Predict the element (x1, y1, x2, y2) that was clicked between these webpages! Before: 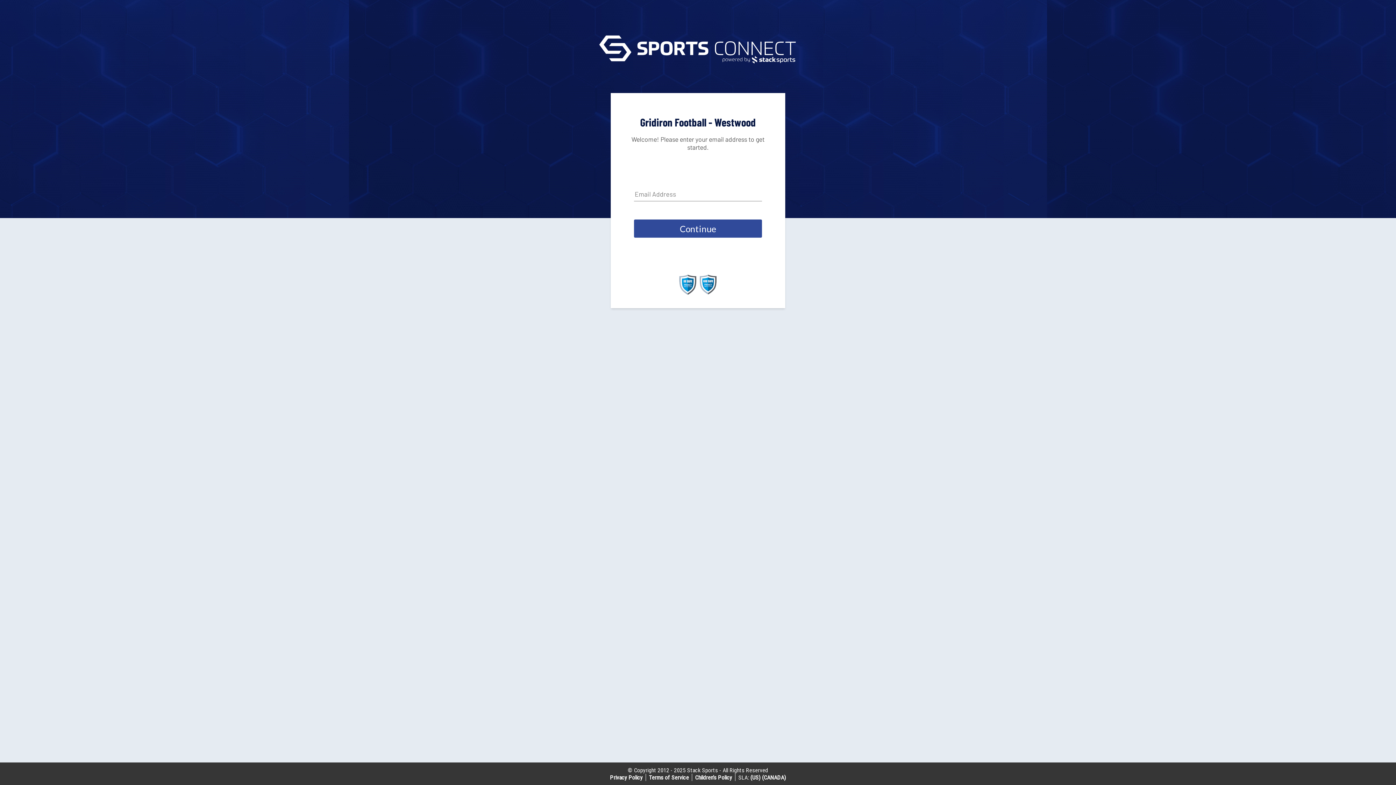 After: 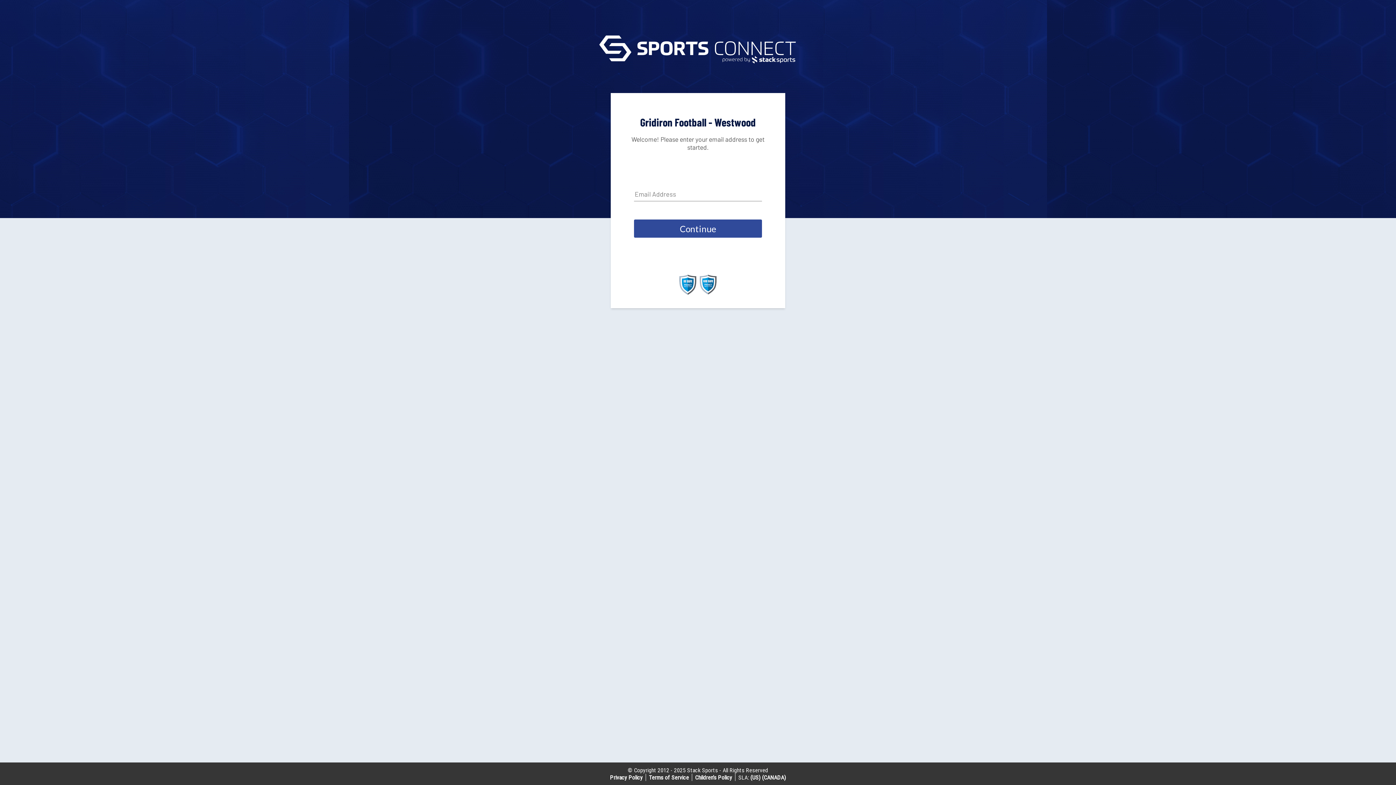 Action: label: (CANADA) bbox: (762, 774, 786, 781)